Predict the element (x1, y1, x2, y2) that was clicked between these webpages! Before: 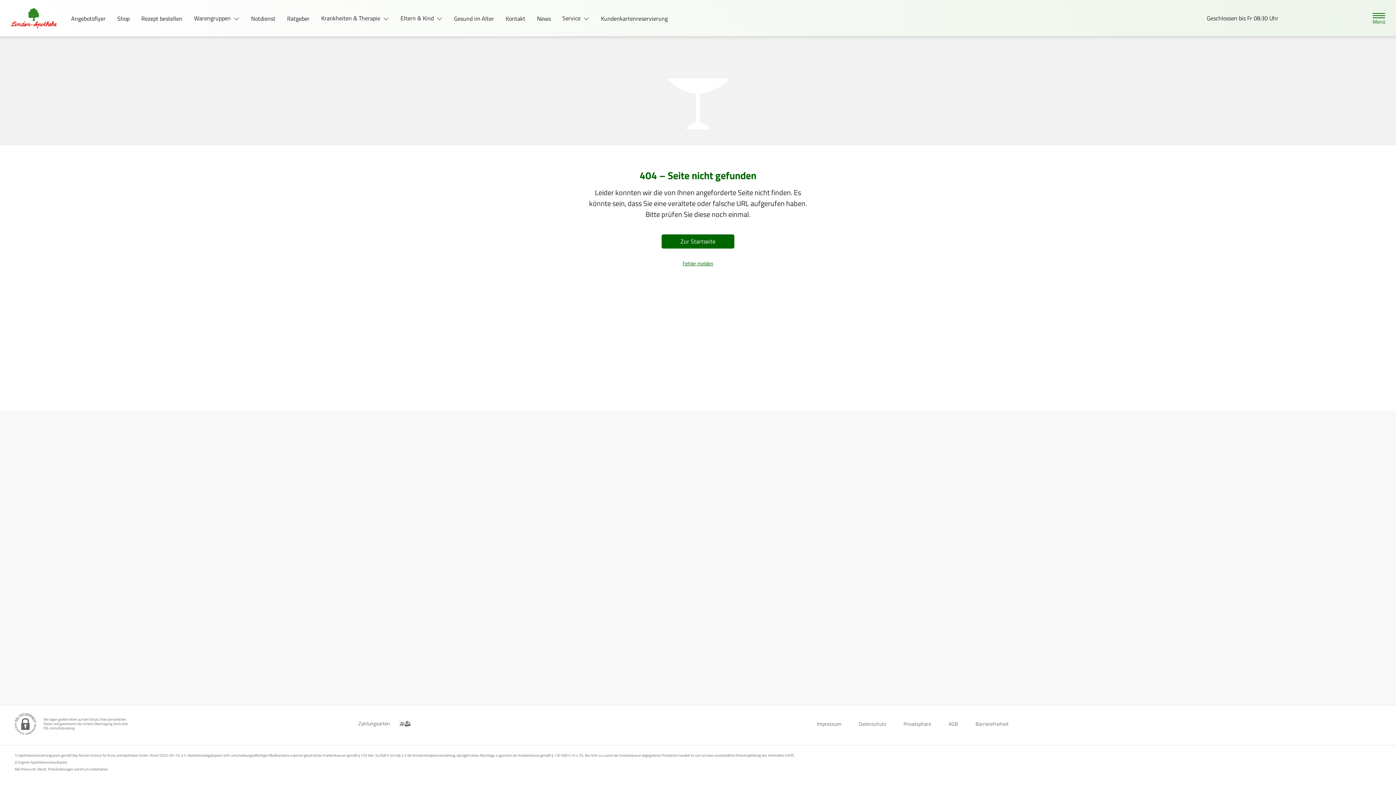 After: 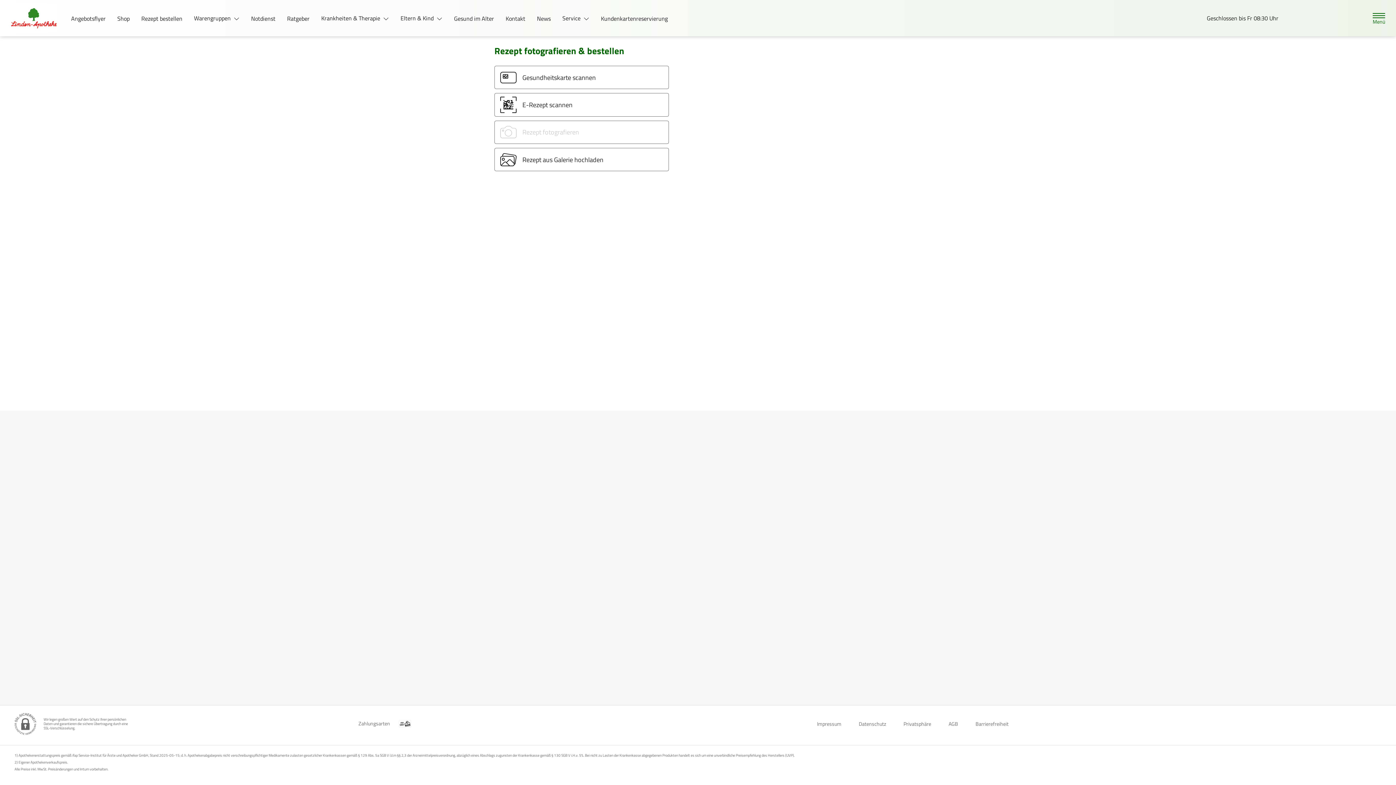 Action: label: Rezept bestellen bbox: (135, 11, 188, 25)